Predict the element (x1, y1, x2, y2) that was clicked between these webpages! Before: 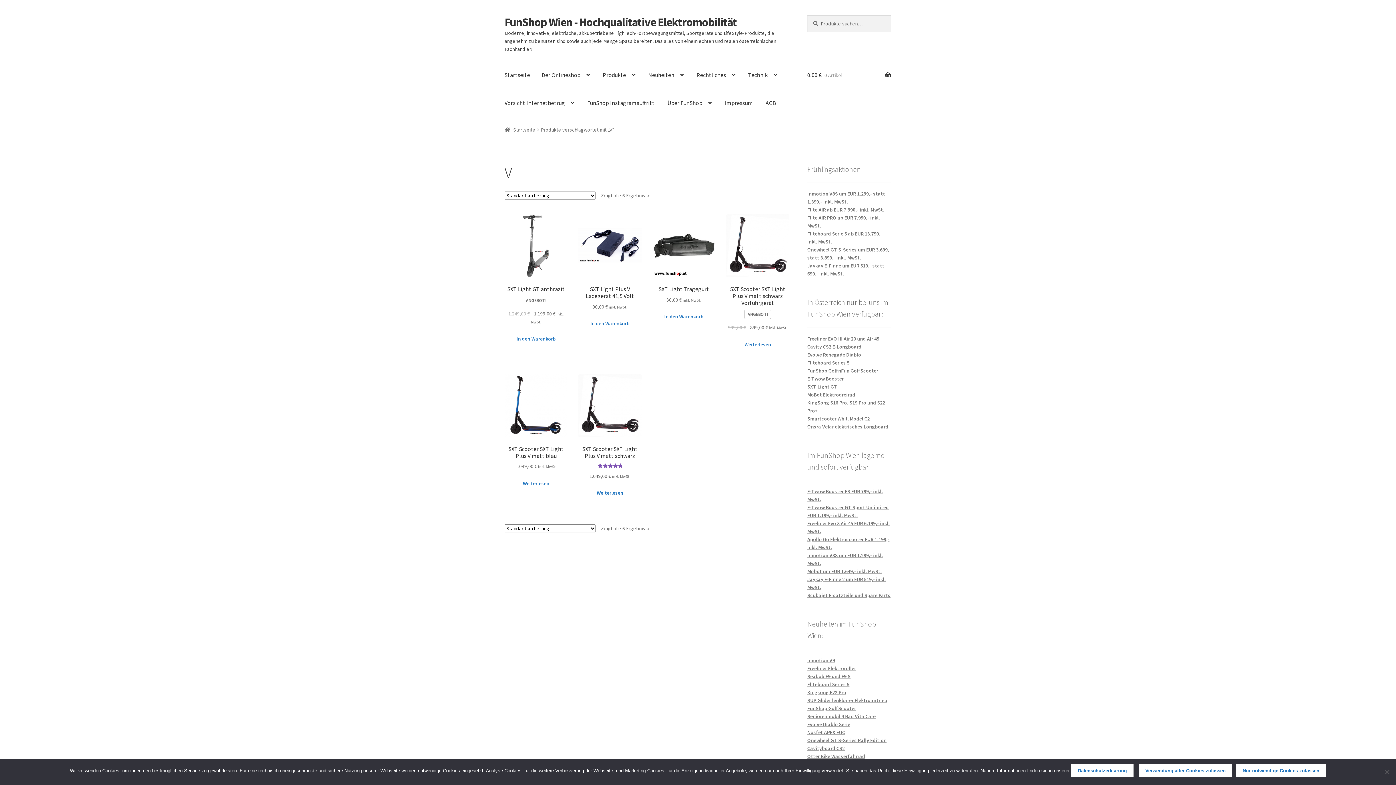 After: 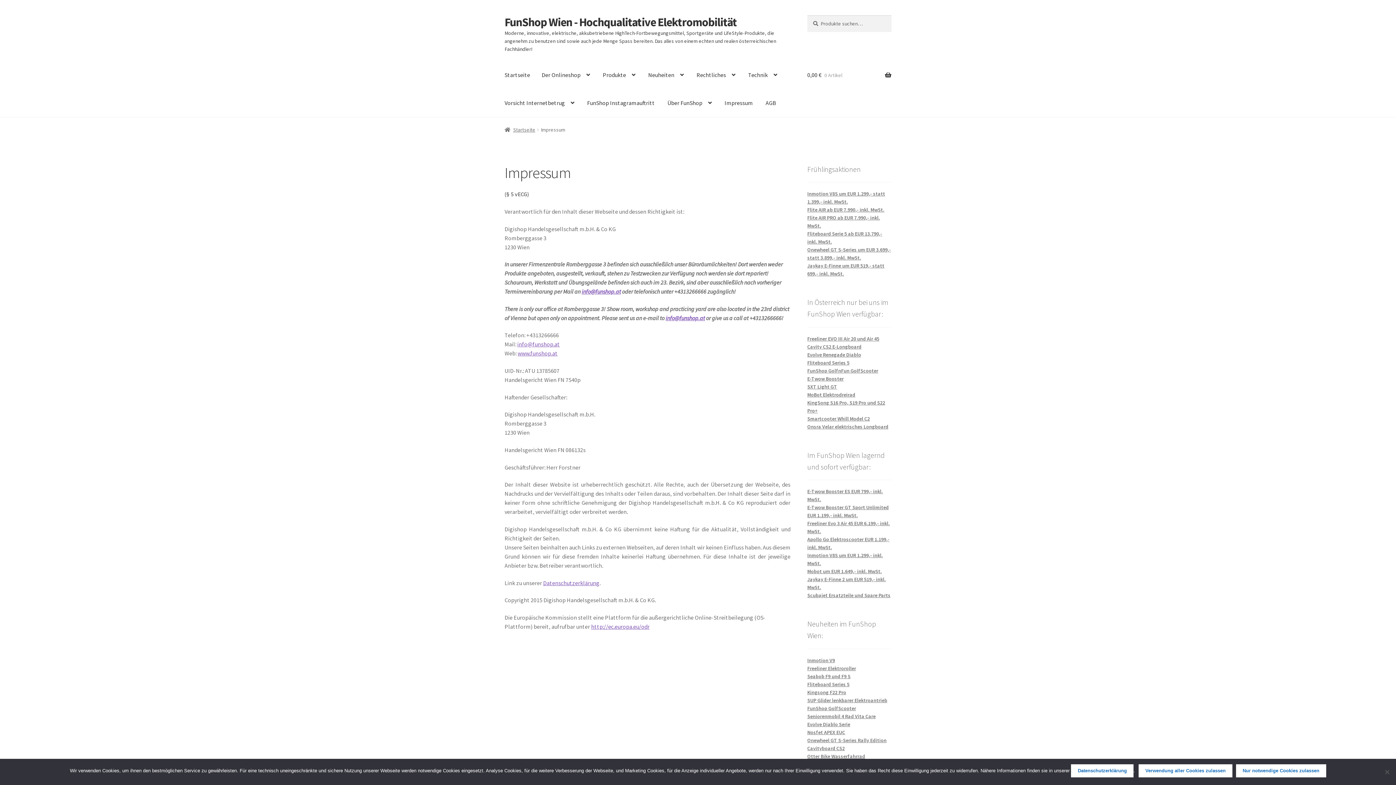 Action: bbox: (718, 89, 758, 117) label: Impressum